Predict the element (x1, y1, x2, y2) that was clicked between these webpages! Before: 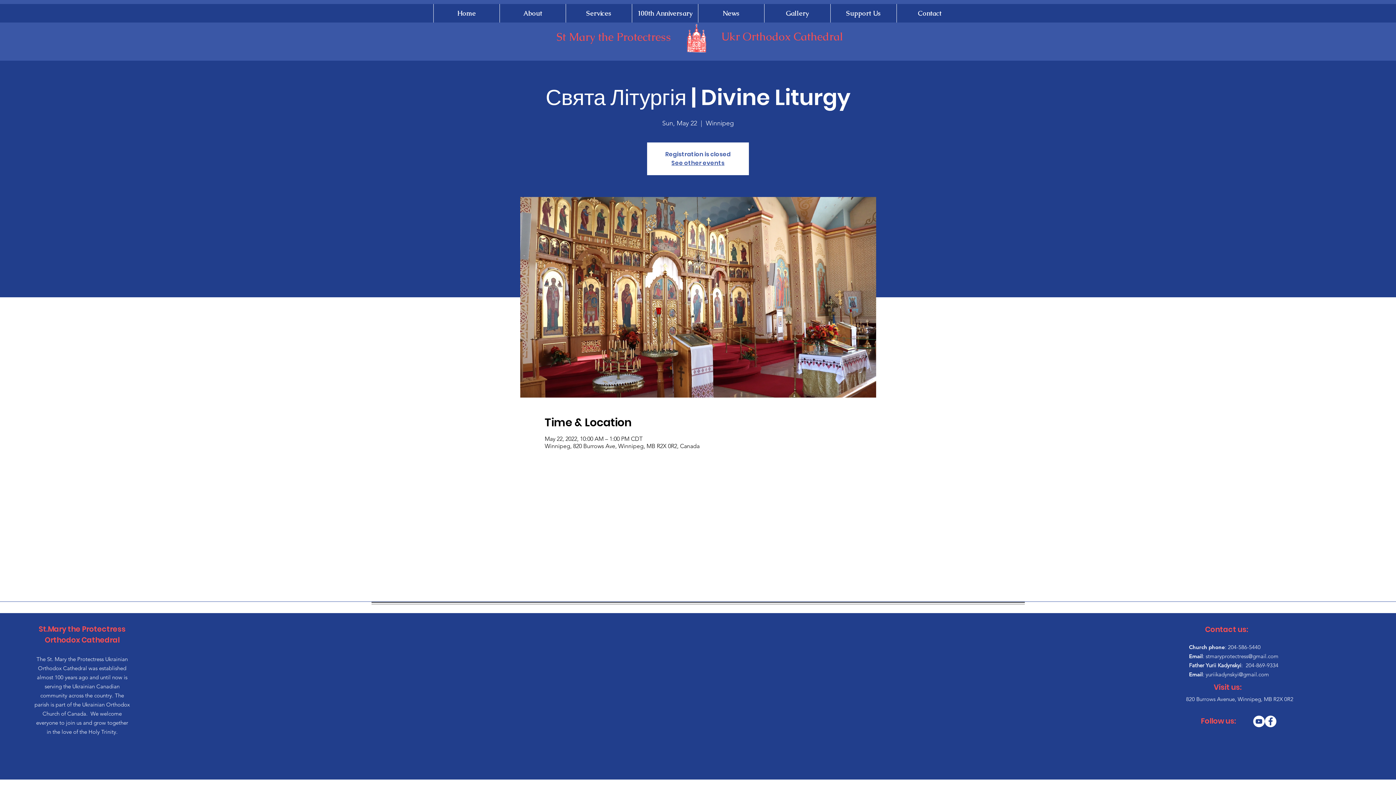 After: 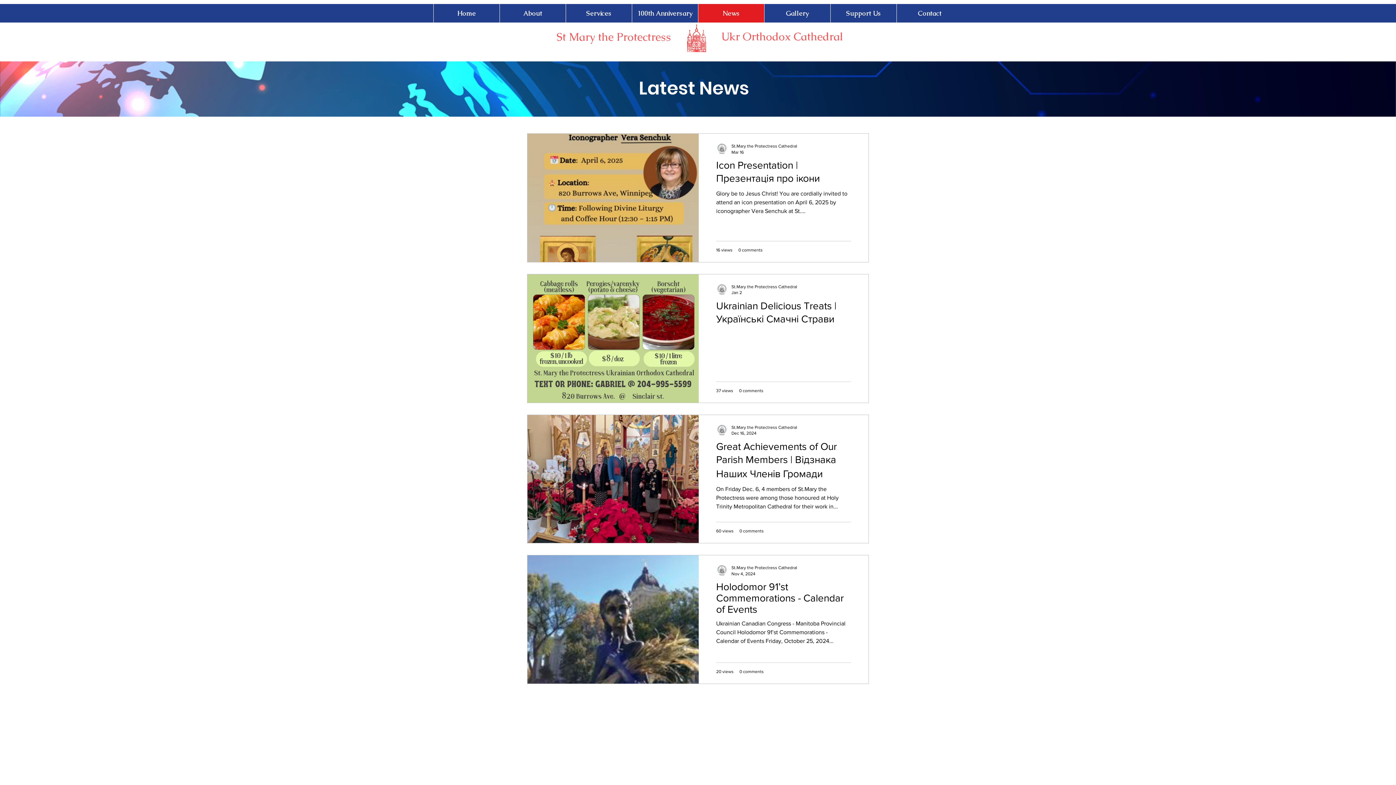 Action: bbox: (698, 4, 764, 22) label: News